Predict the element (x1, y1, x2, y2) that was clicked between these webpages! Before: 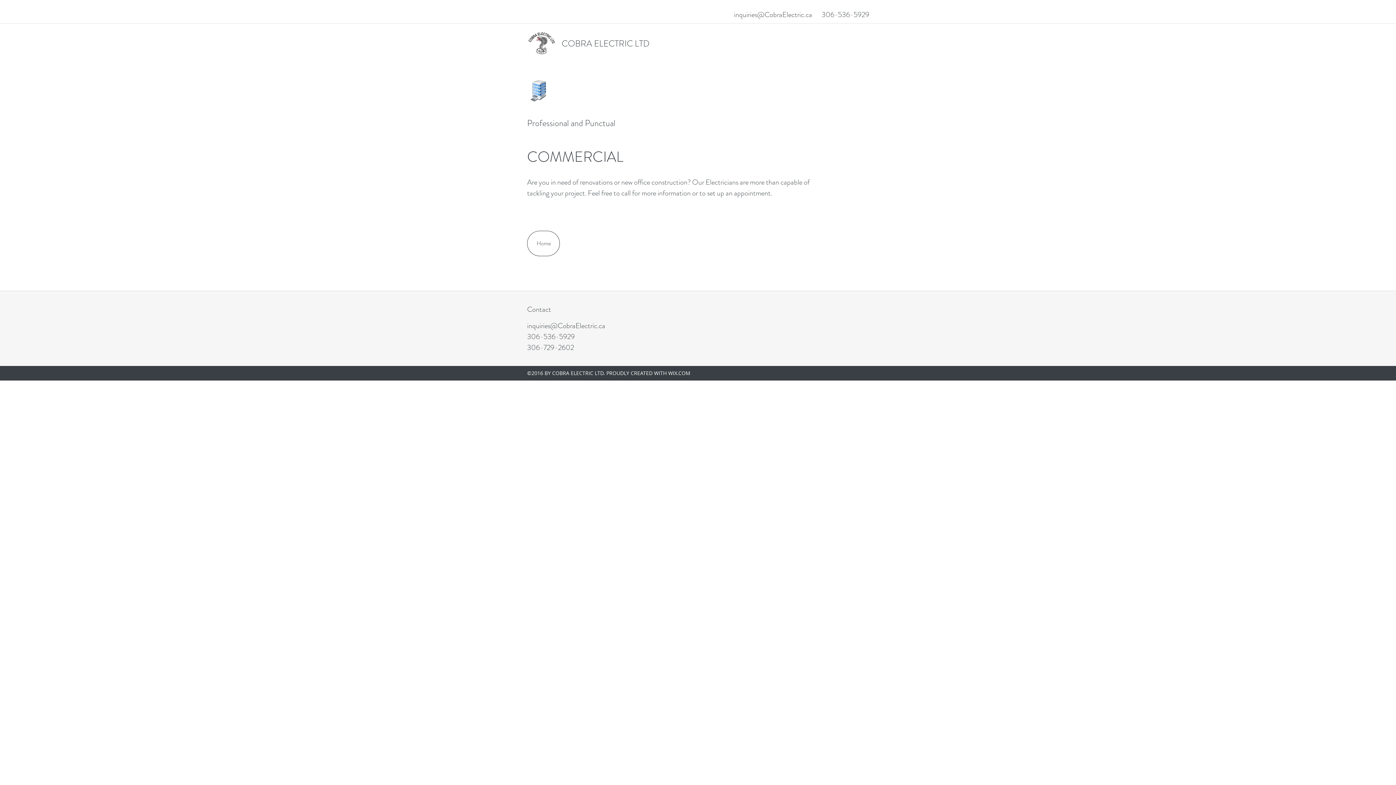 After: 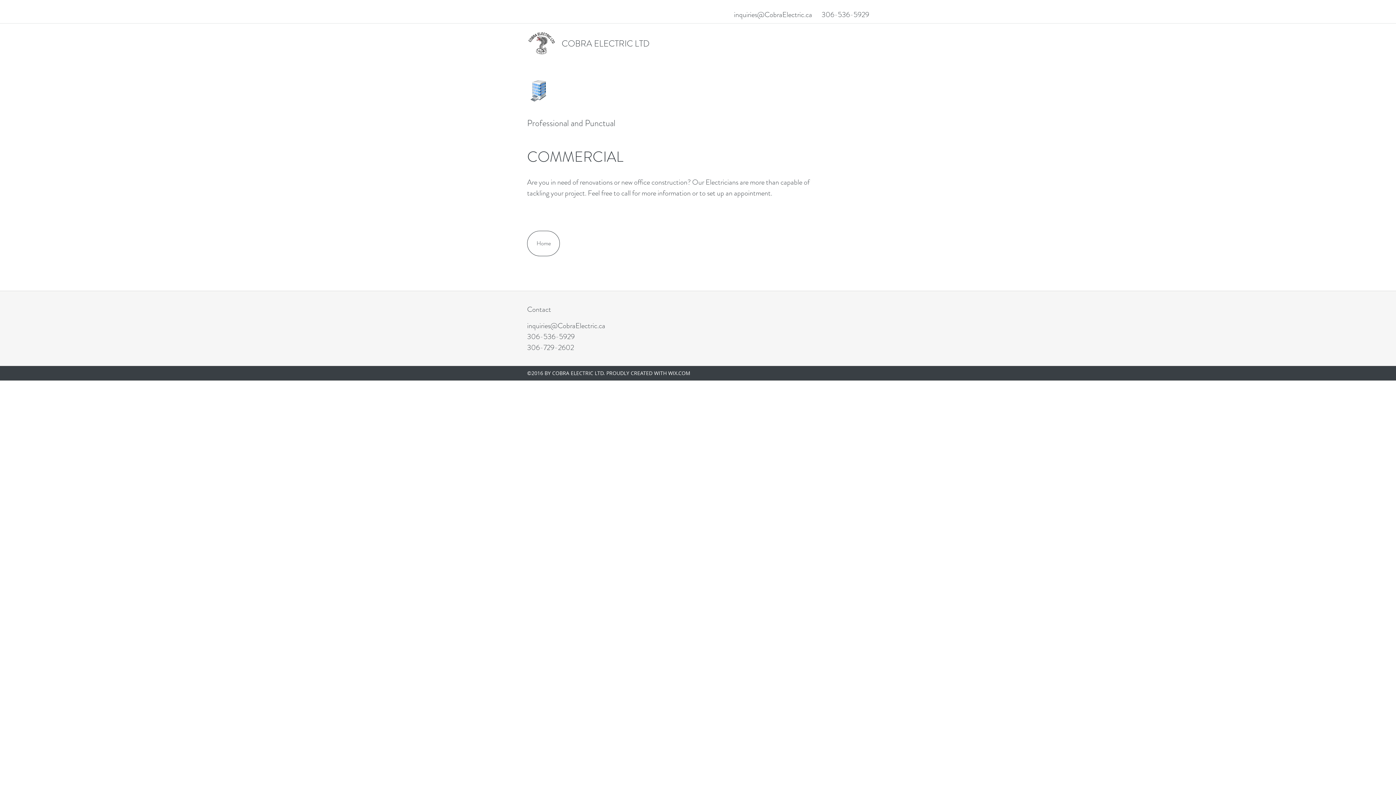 Action: bbox: (527, 320, 605, 331) label: inquiries@CobraElectric.ca